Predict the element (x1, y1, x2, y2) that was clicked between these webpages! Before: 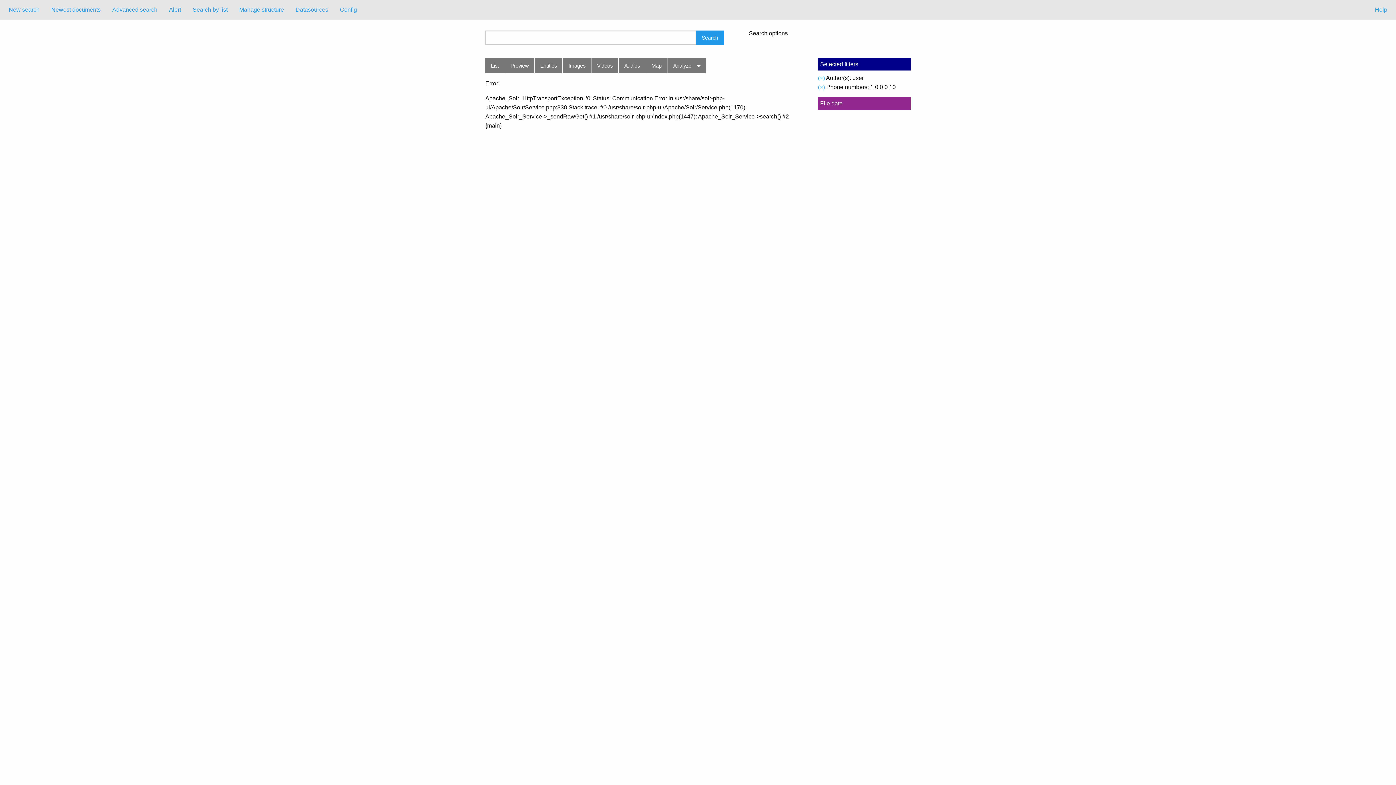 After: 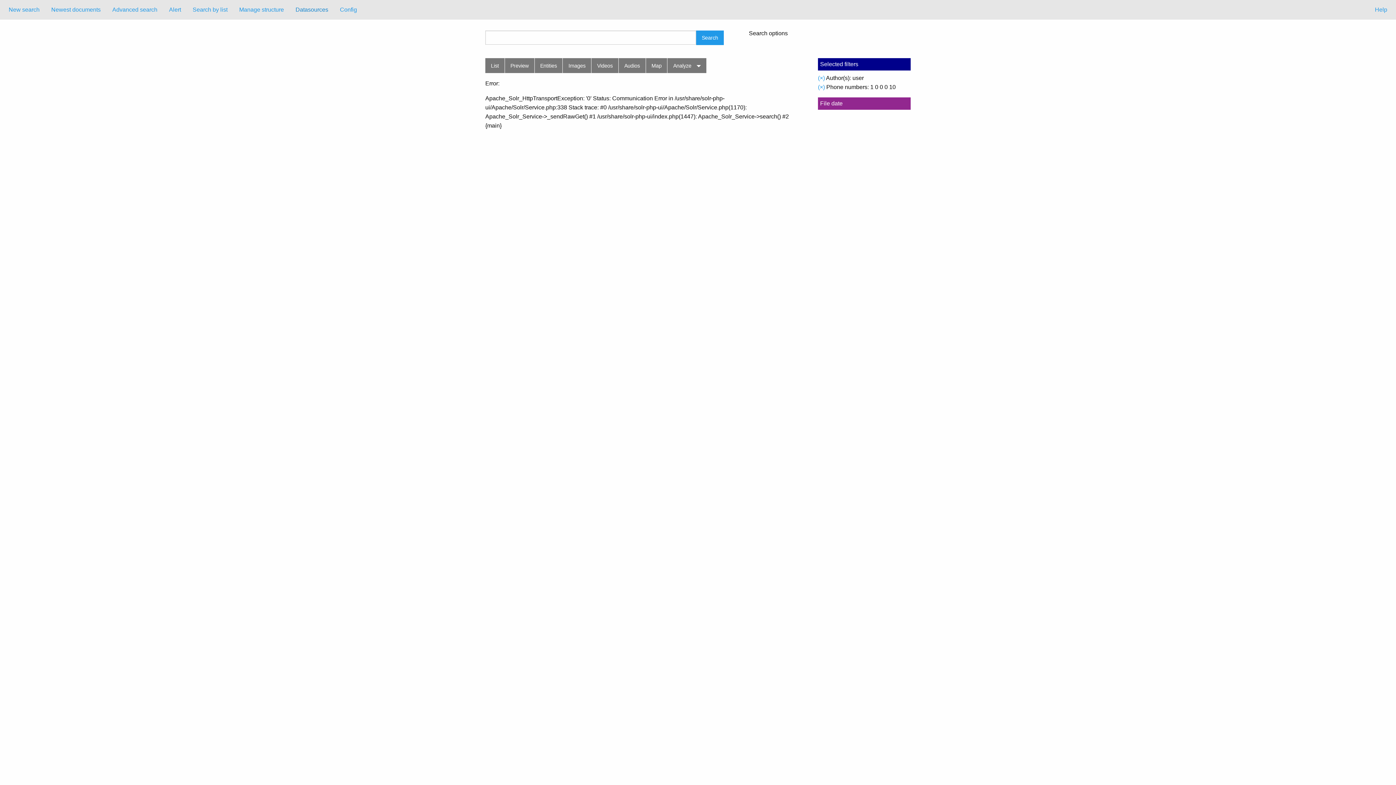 Action: label: Datasources bbox: (289, 2, 334, 16)